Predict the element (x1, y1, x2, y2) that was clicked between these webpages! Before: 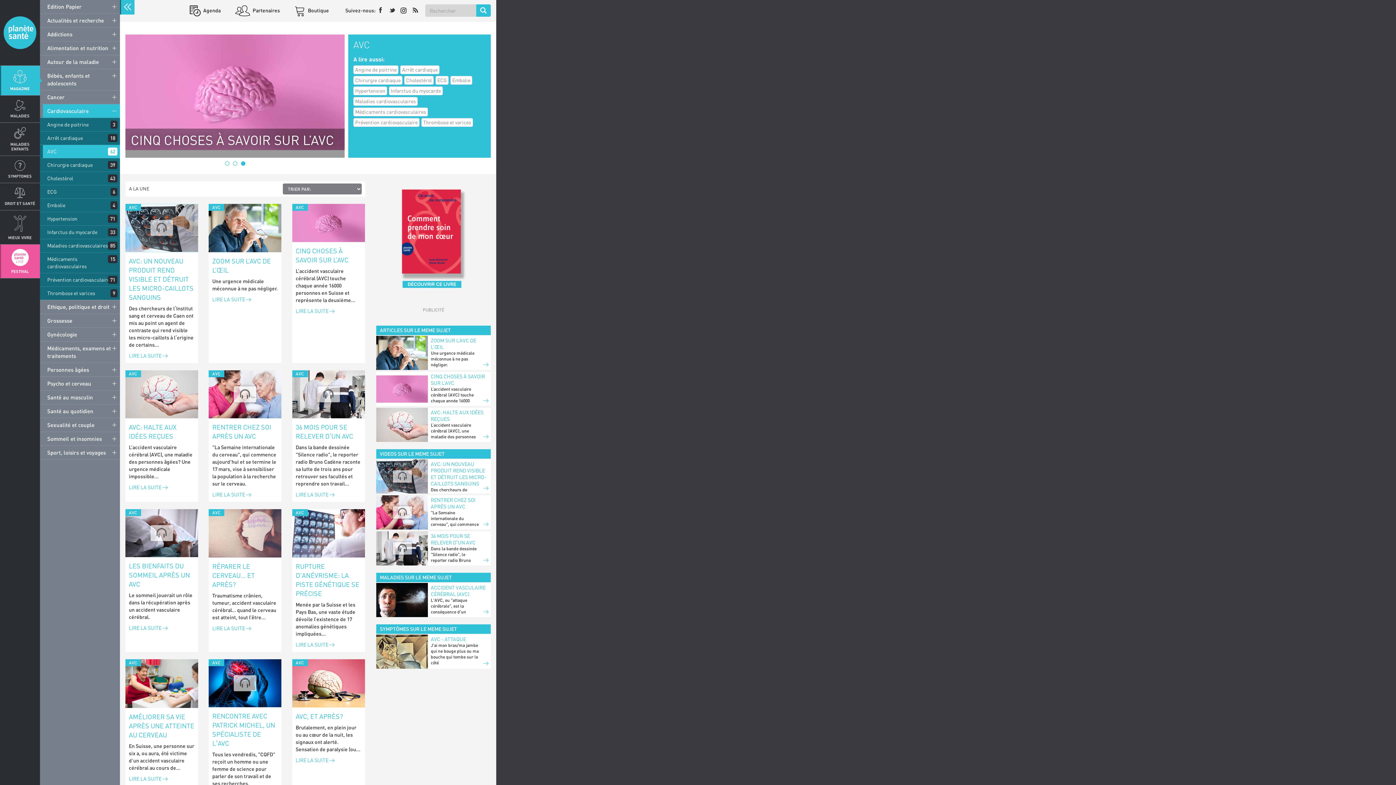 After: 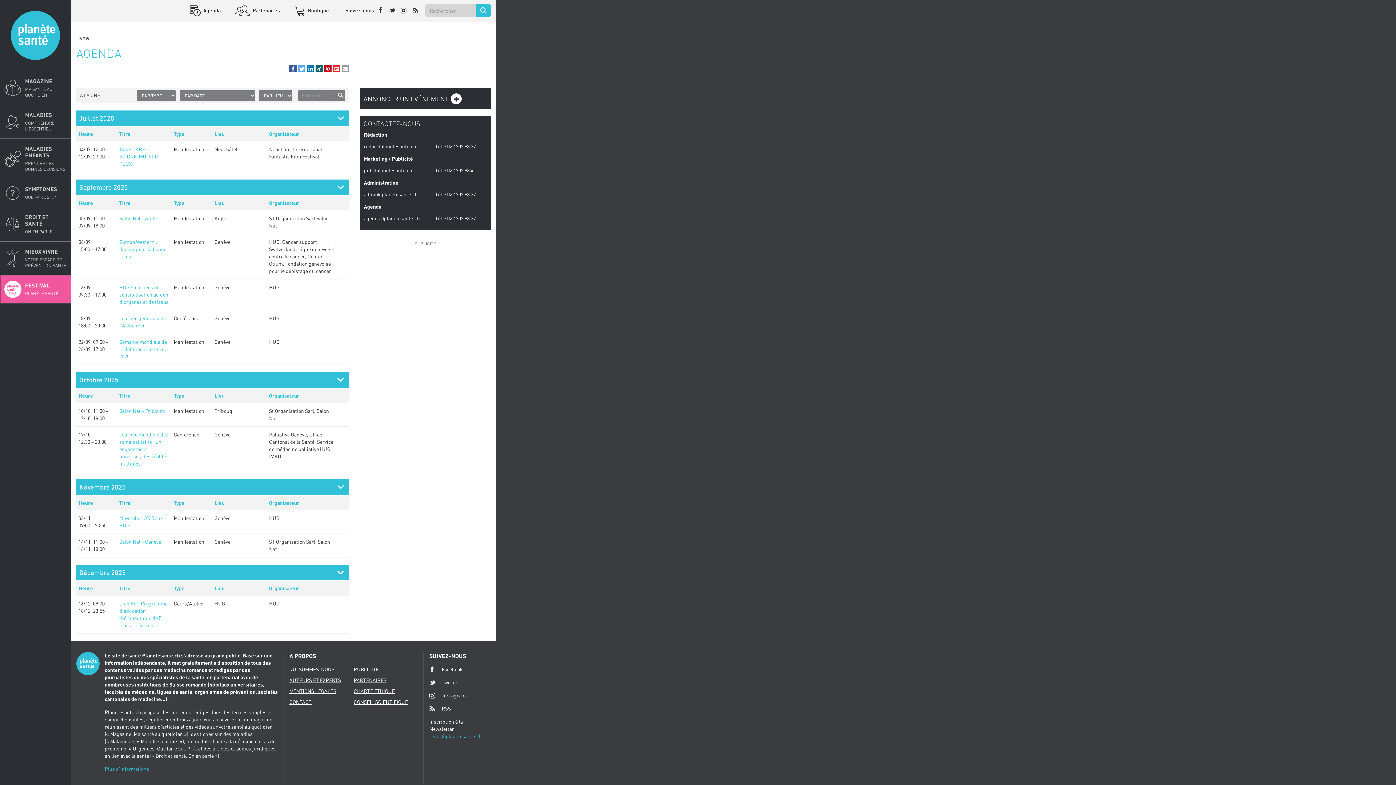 Action: label:  Agenda bbox: (182, 4, 228, 16)